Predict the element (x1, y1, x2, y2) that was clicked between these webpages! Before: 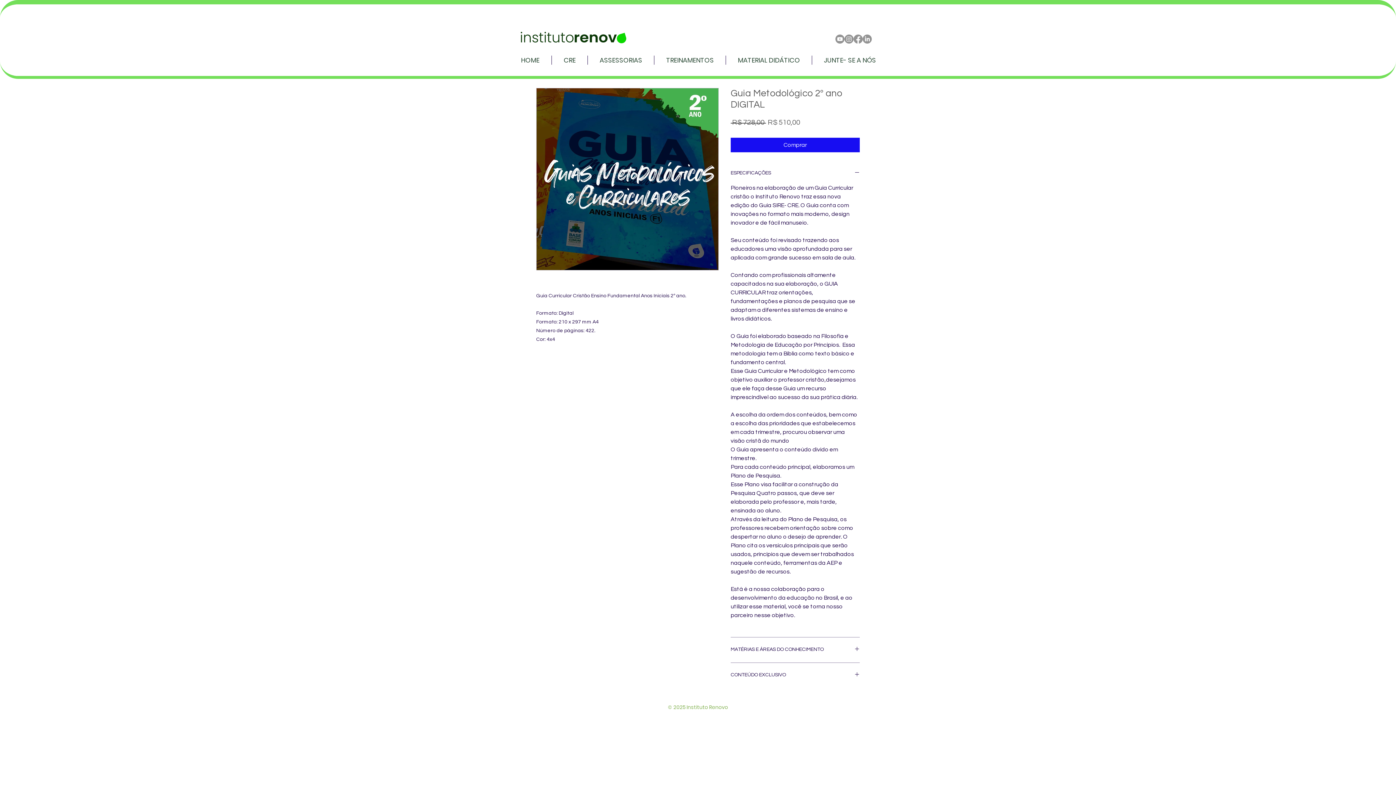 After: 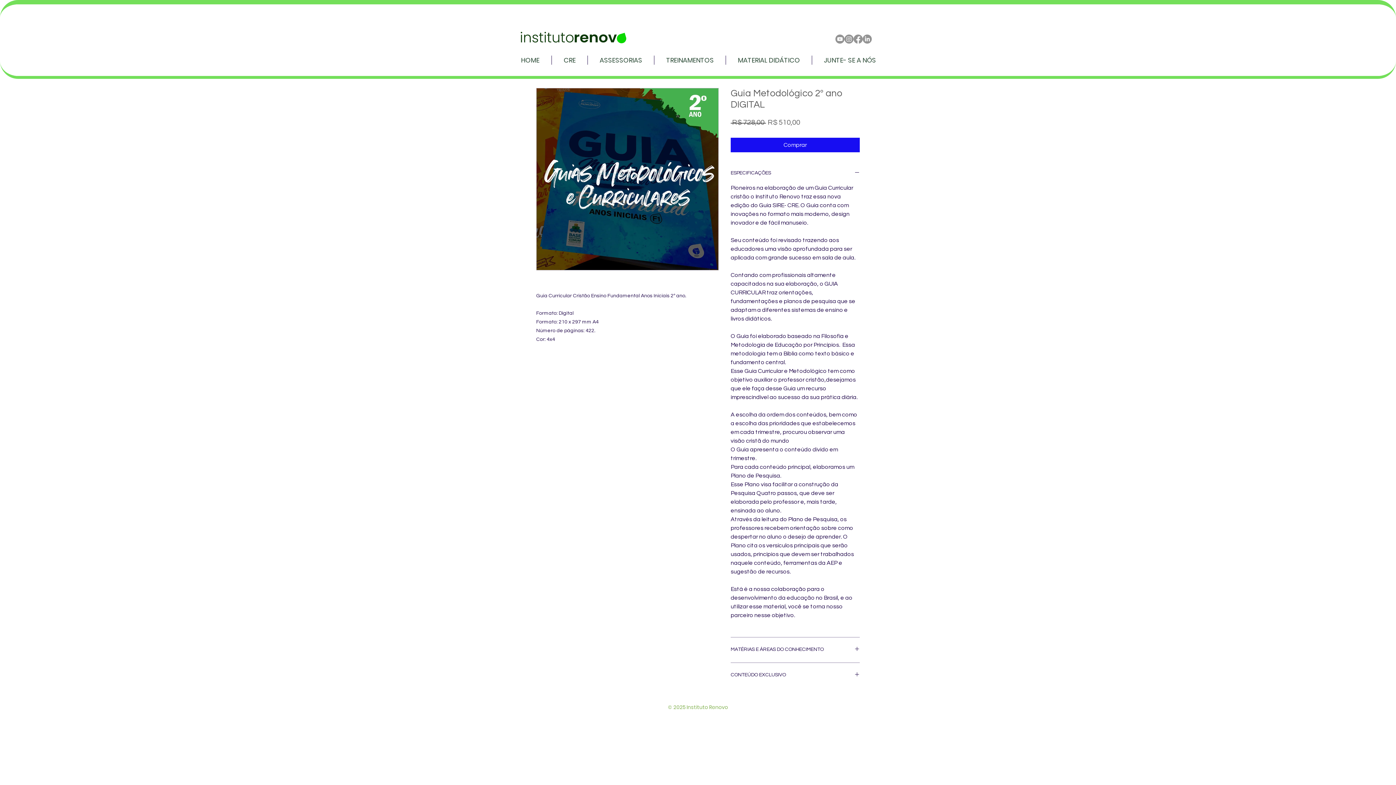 Action: bbox: (853, 34, 862, 43)